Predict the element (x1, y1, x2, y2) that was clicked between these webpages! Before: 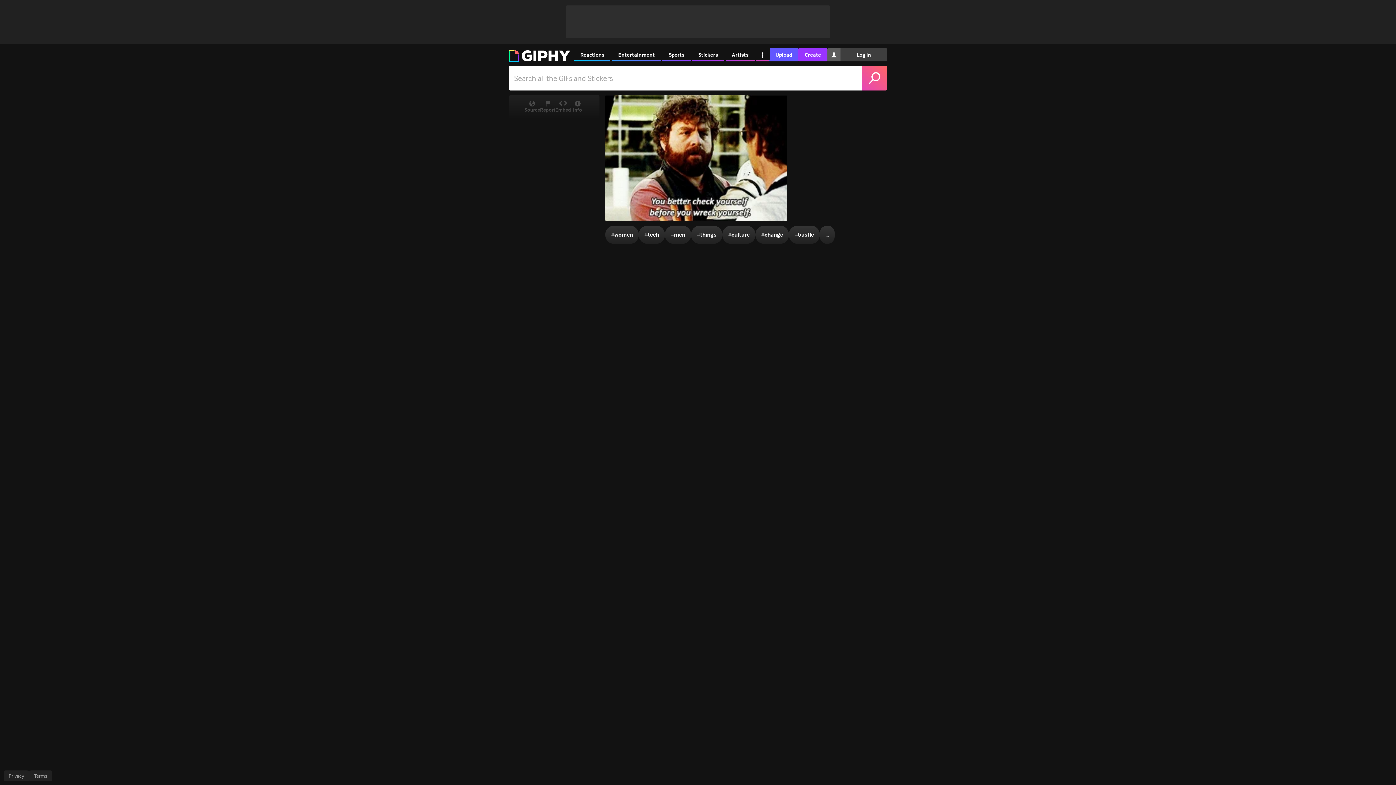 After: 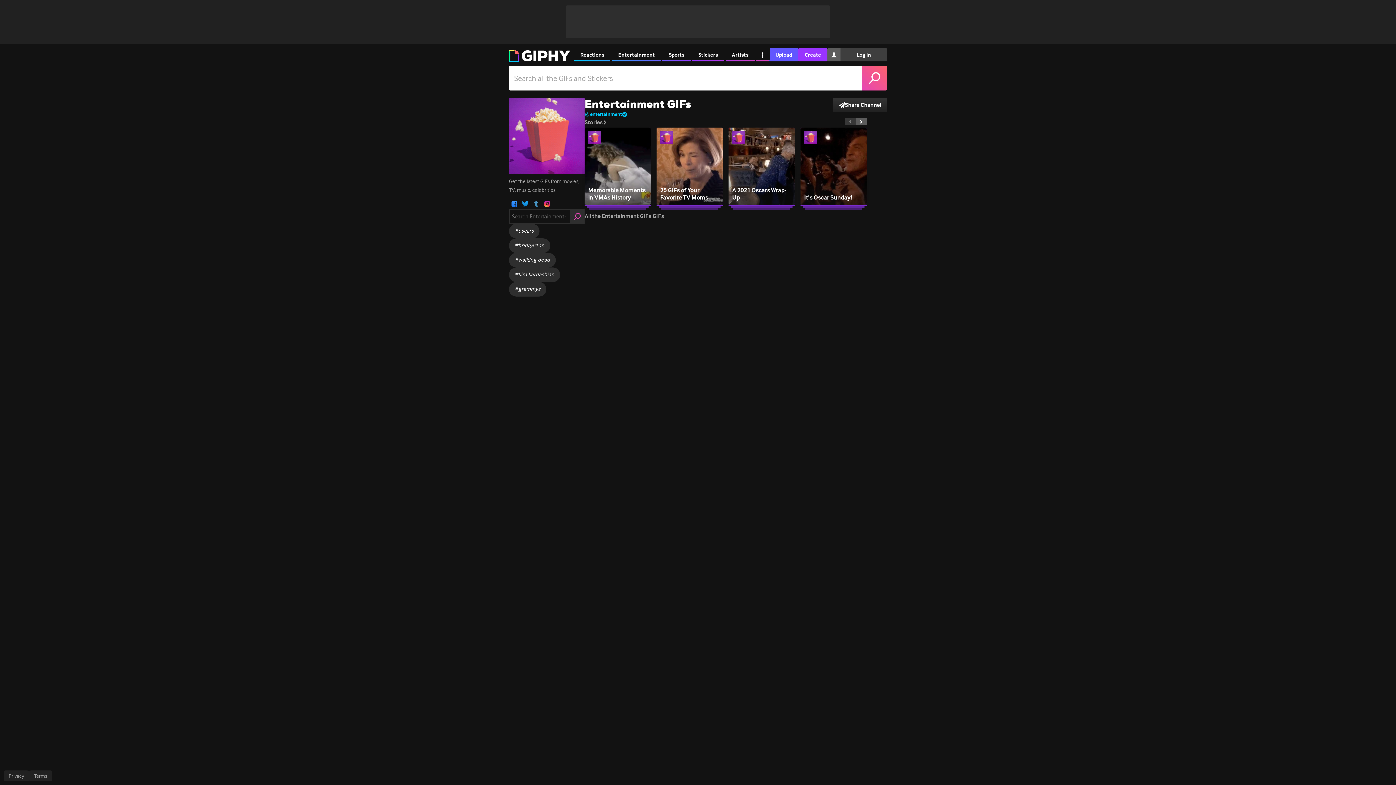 Action: bbox: (612, 48, 661, 61) label: Entertainment